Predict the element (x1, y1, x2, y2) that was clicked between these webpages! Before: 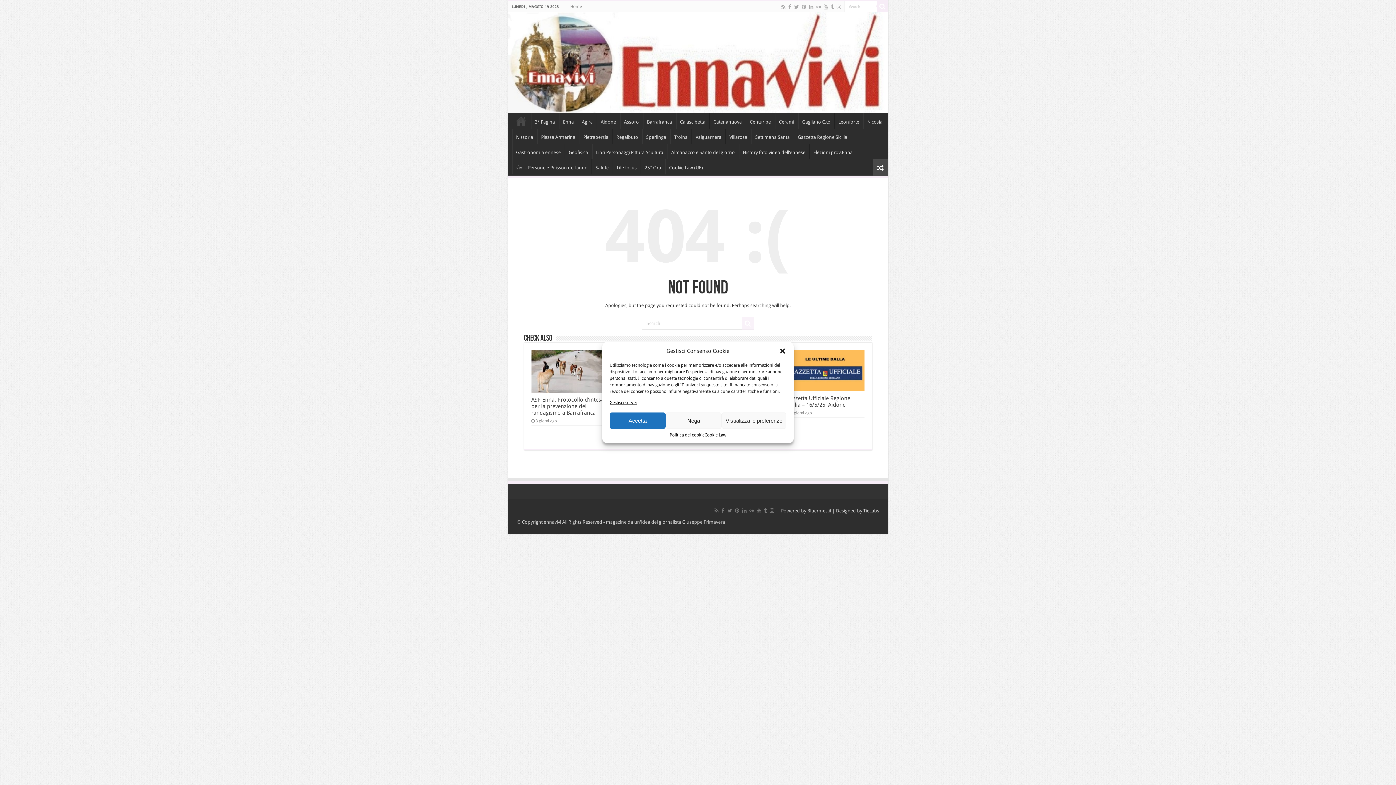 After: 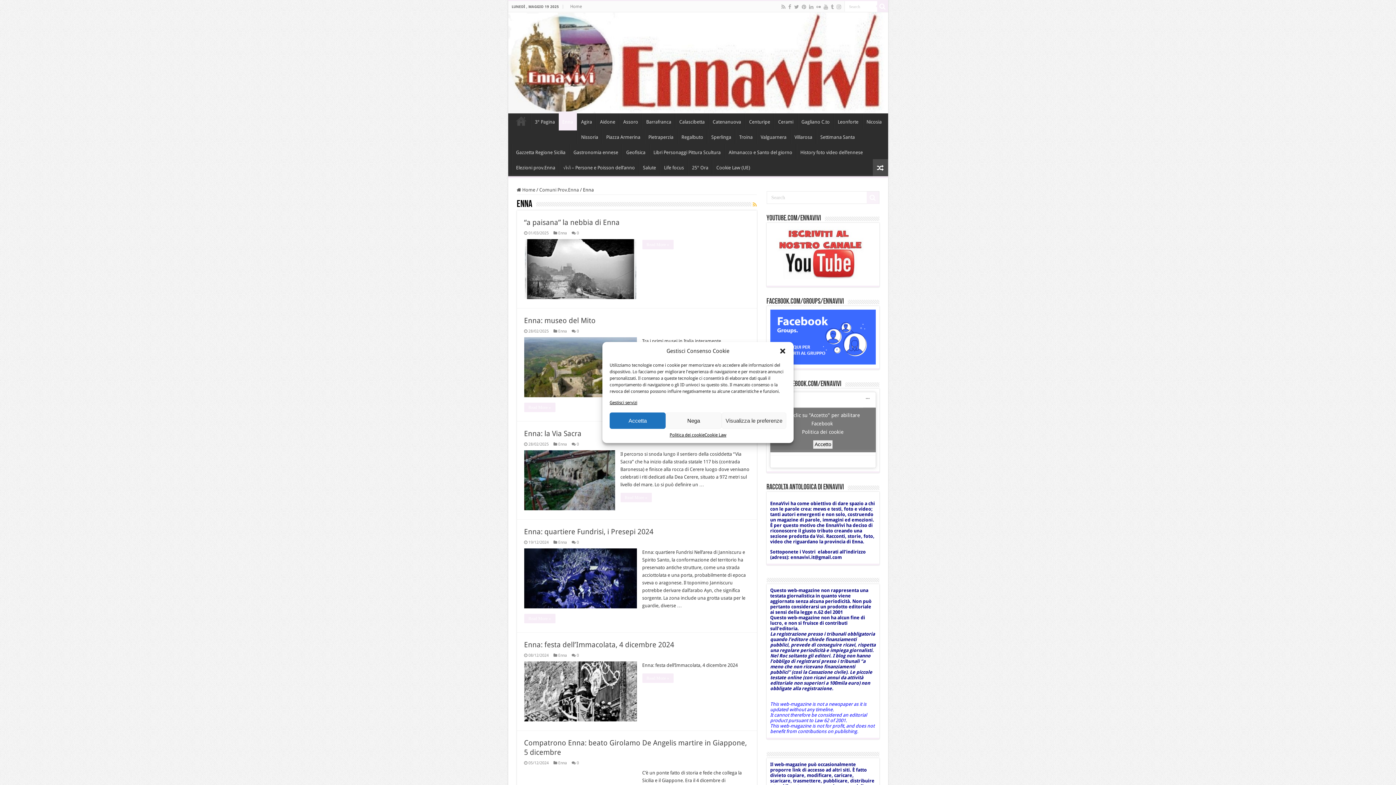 Action: label: Enna bbox: (559, 113, 577, 128)